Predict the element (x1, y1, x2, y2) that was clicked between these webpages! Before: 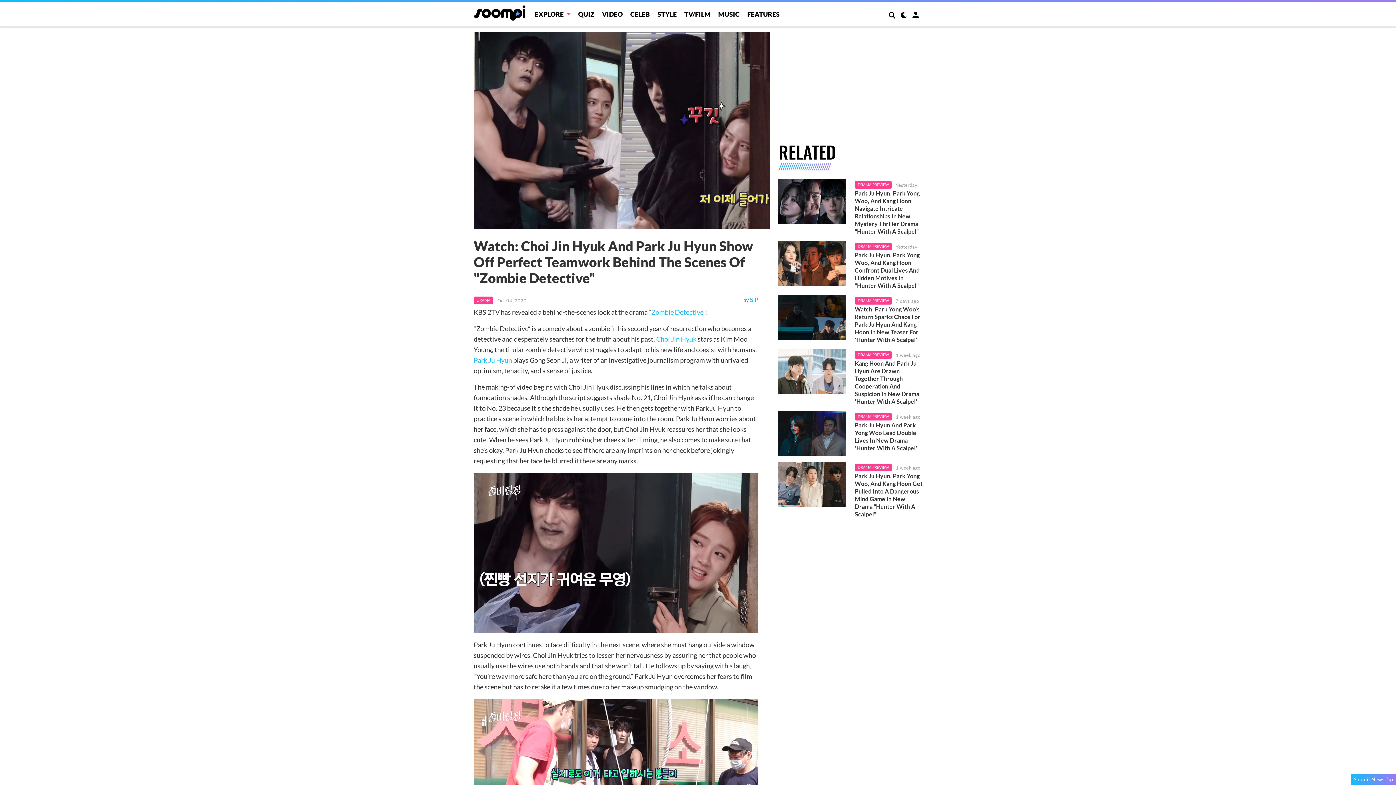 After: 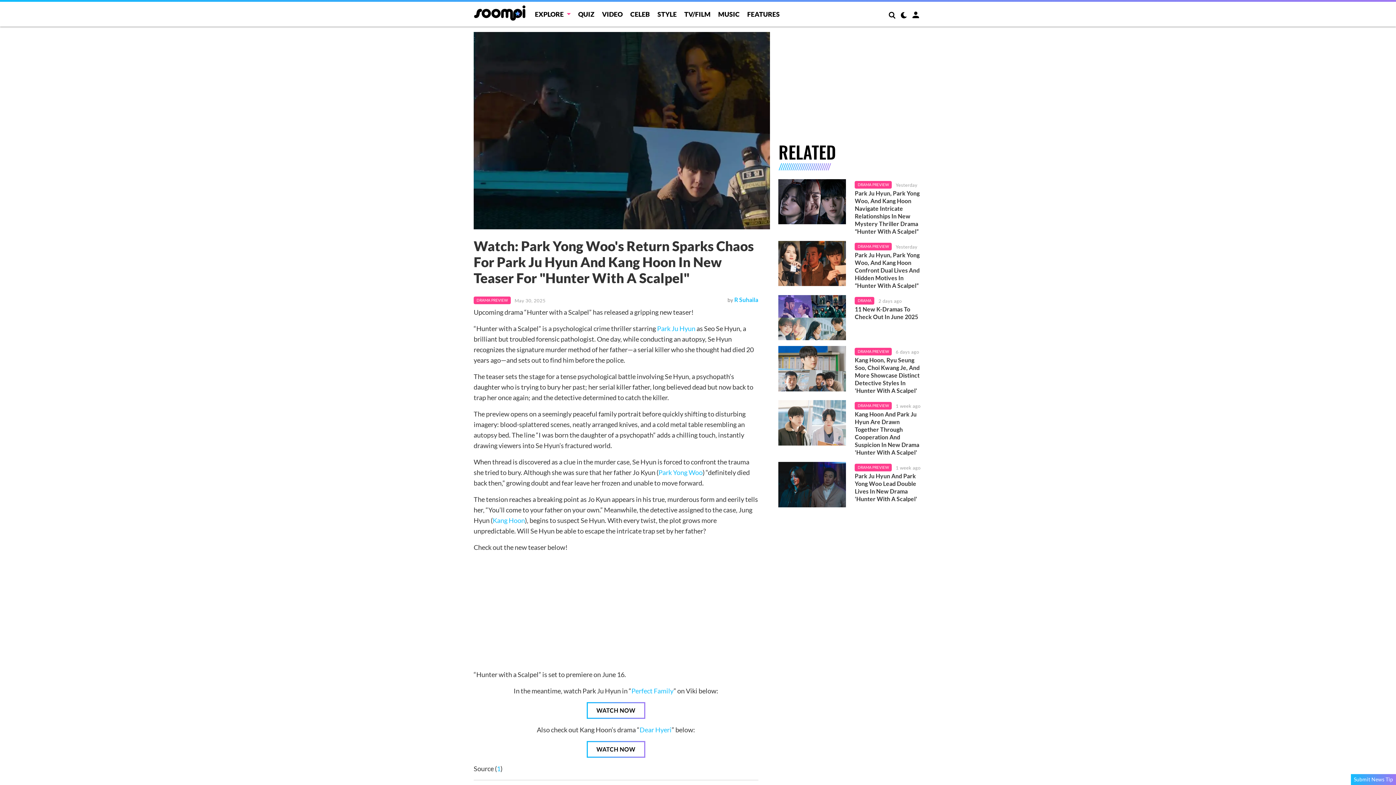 Action: bbox: (855, 305, 922, 343) label: Watch: Park Yong Woo's Return Sparks Chaos For Park Ju Hyun And Kang Hoon In New Teaser For 'Hunter With A Scalpel'